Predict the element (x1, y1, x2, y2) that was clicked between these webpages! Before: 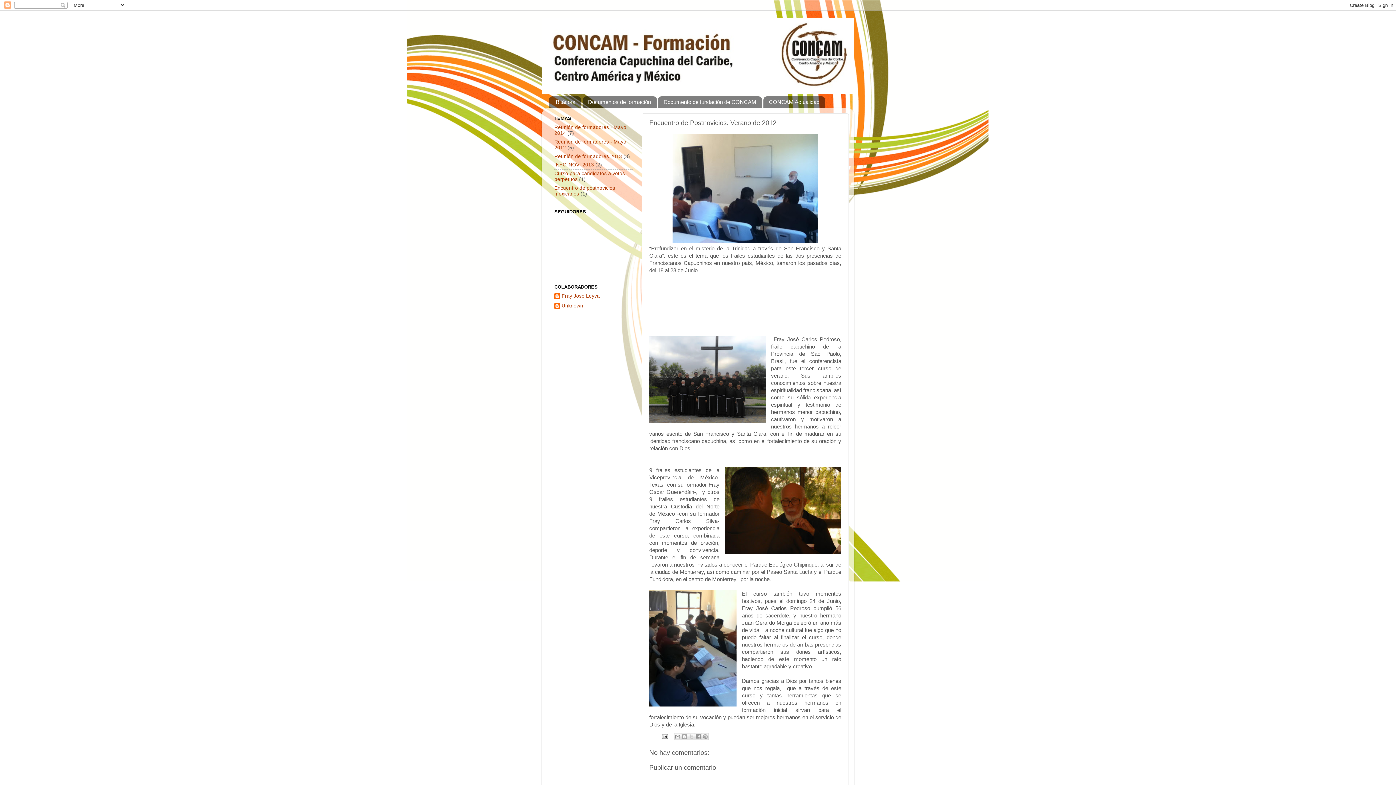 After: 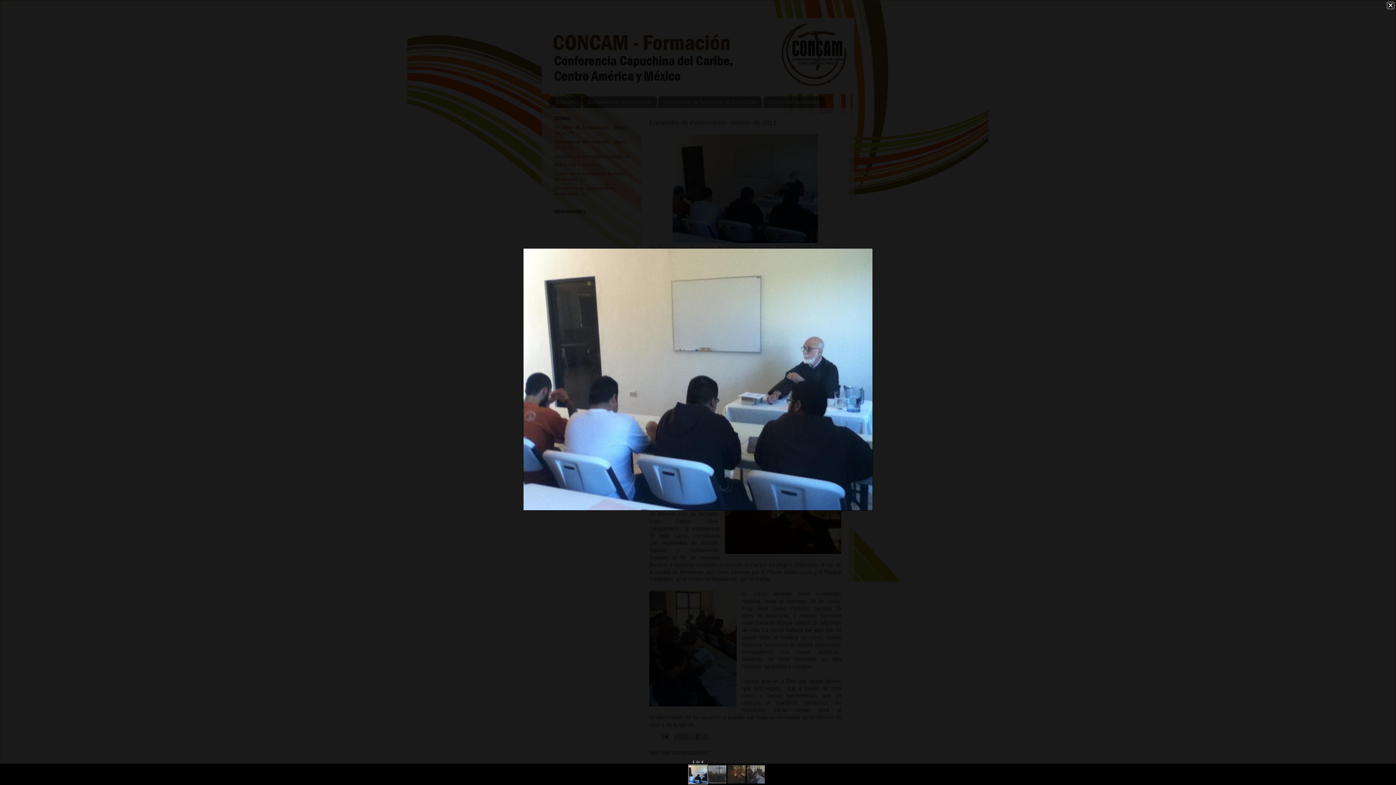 Action: bbox: (672, 238, 818, 244)